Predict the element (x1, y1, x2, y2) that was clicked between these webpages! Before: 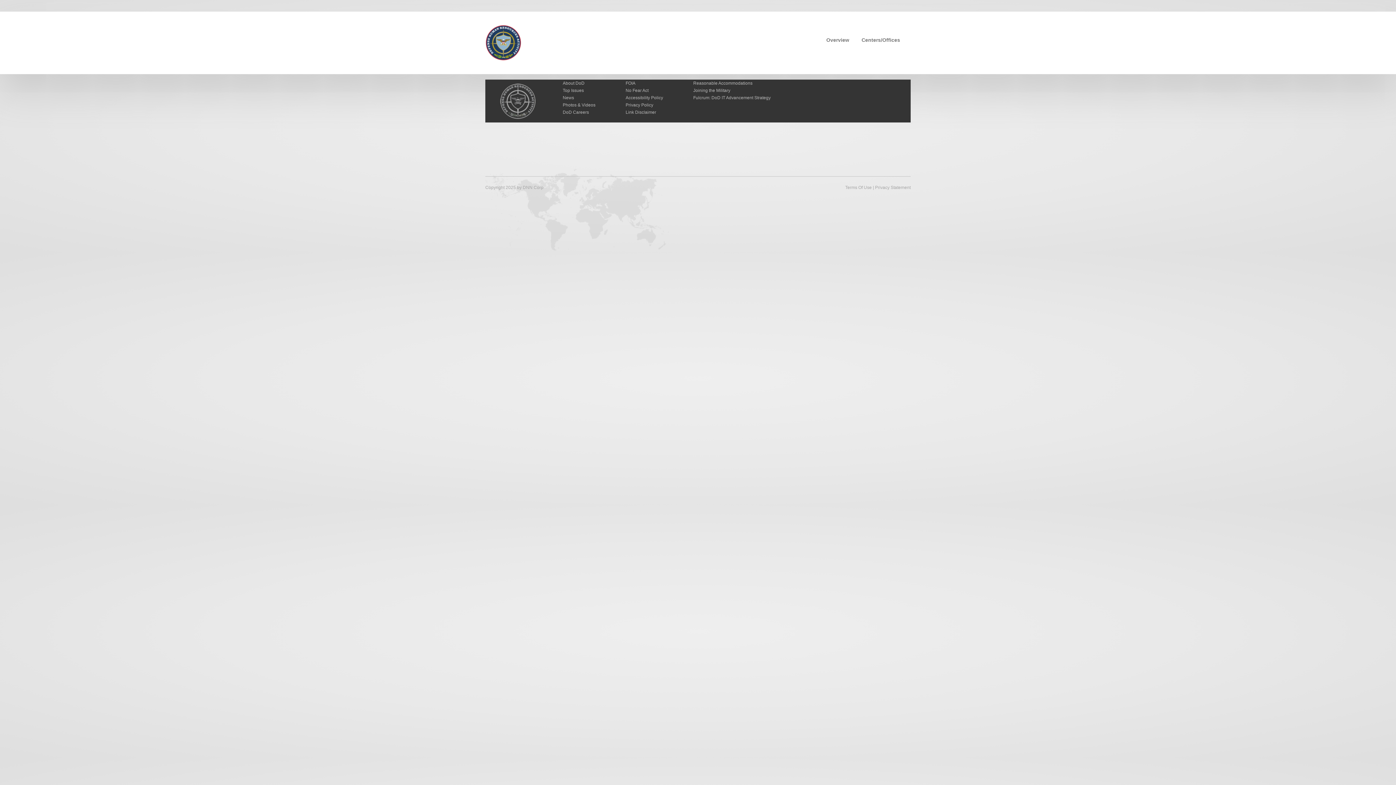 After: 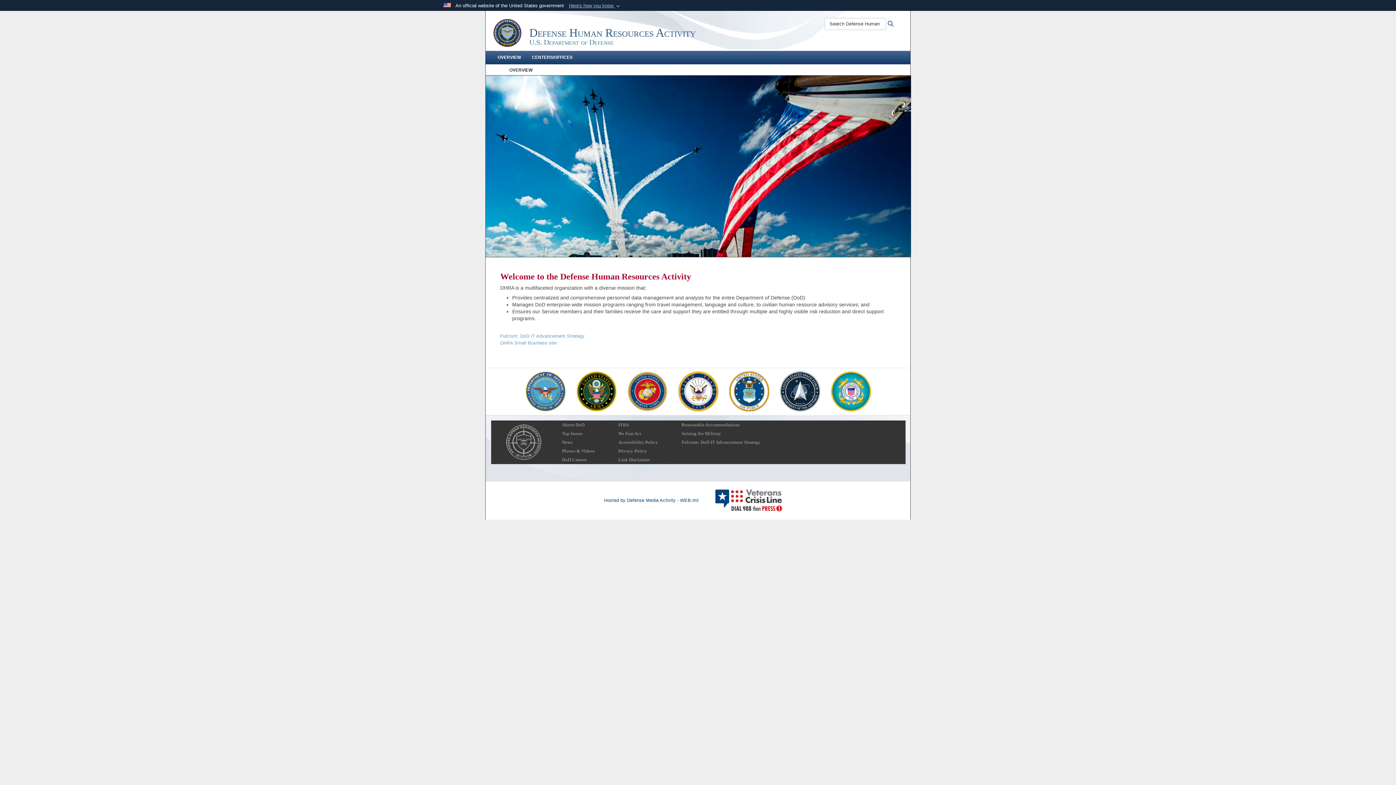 Action: bbox: (821, 33, 854, 46) label: Overview